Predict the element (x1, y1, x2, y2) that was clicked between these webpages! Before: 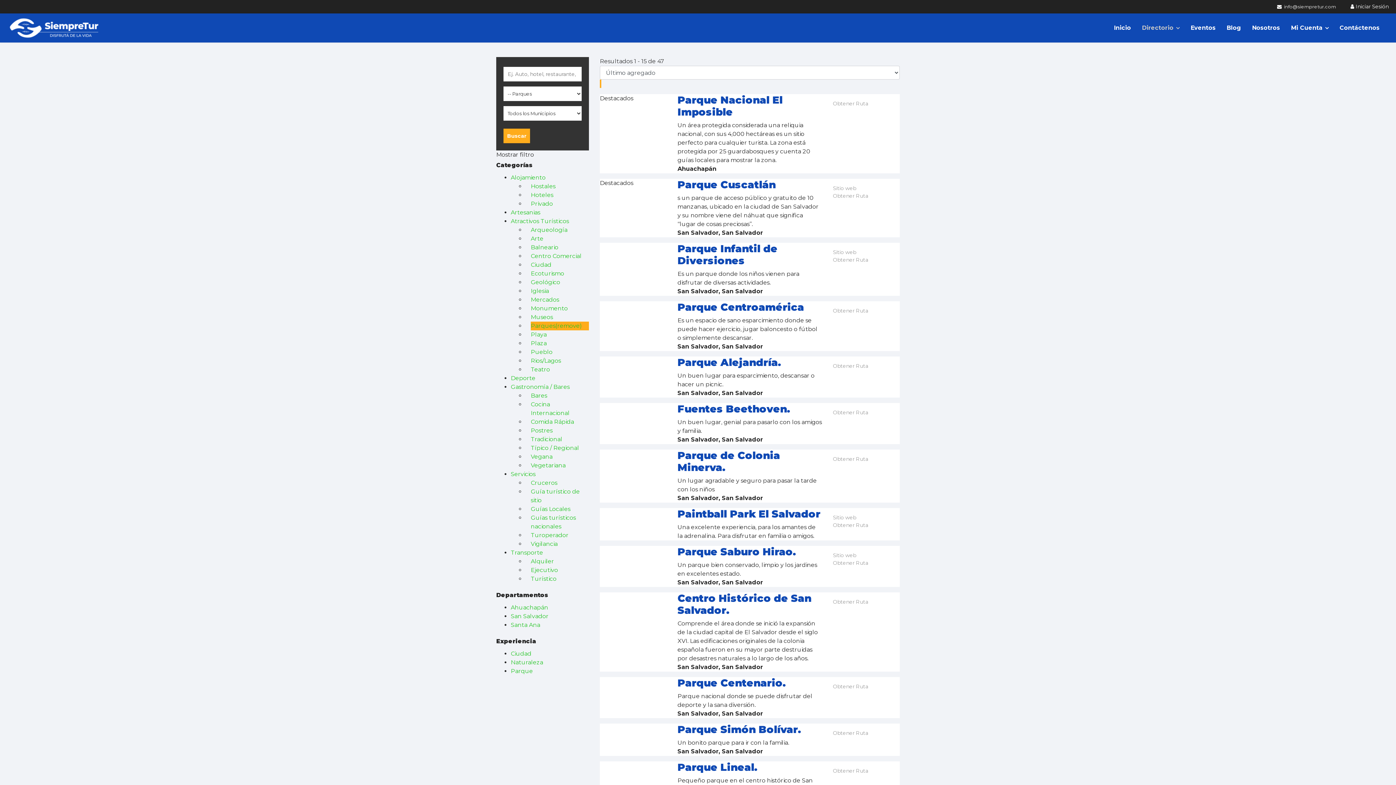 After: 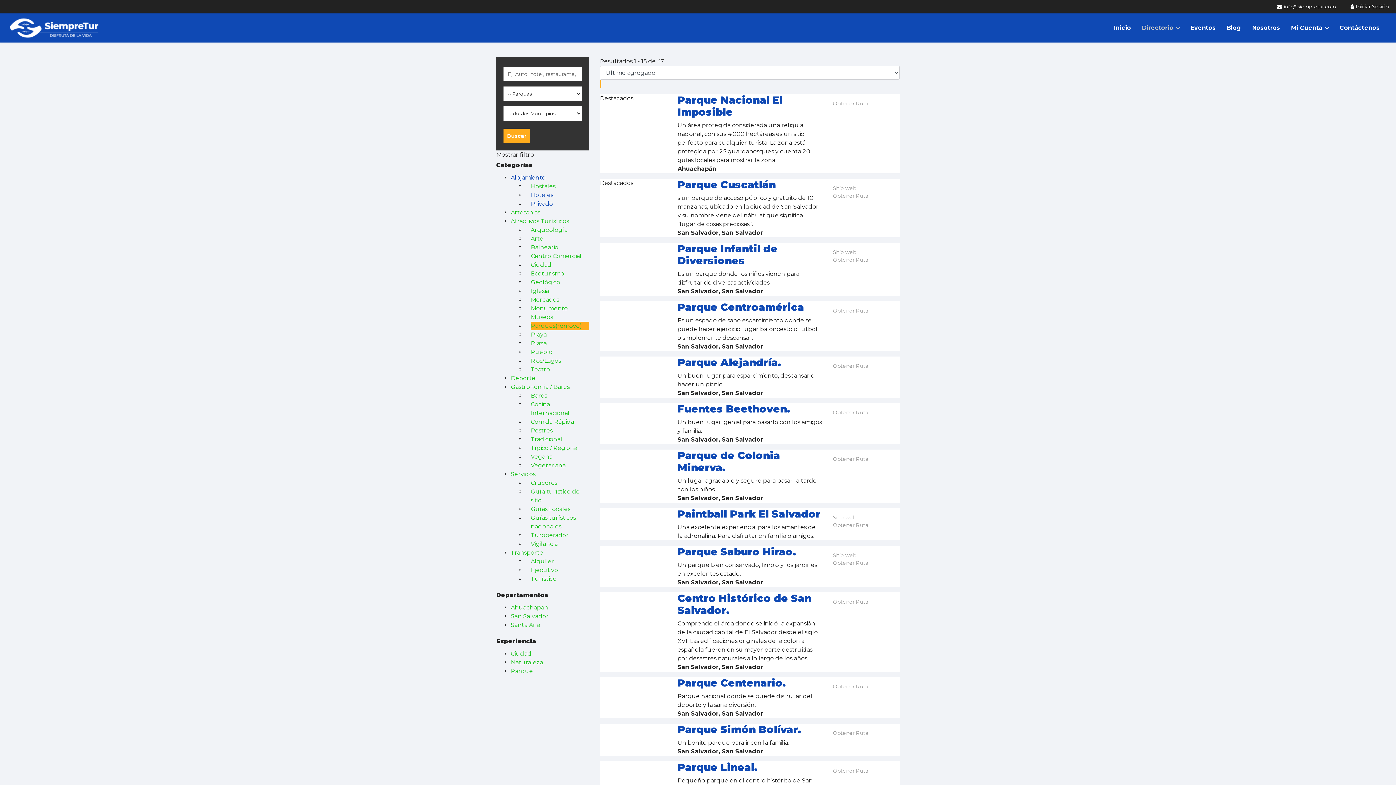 Action: bbox: (530, 182, 555, 189) label: Hostales